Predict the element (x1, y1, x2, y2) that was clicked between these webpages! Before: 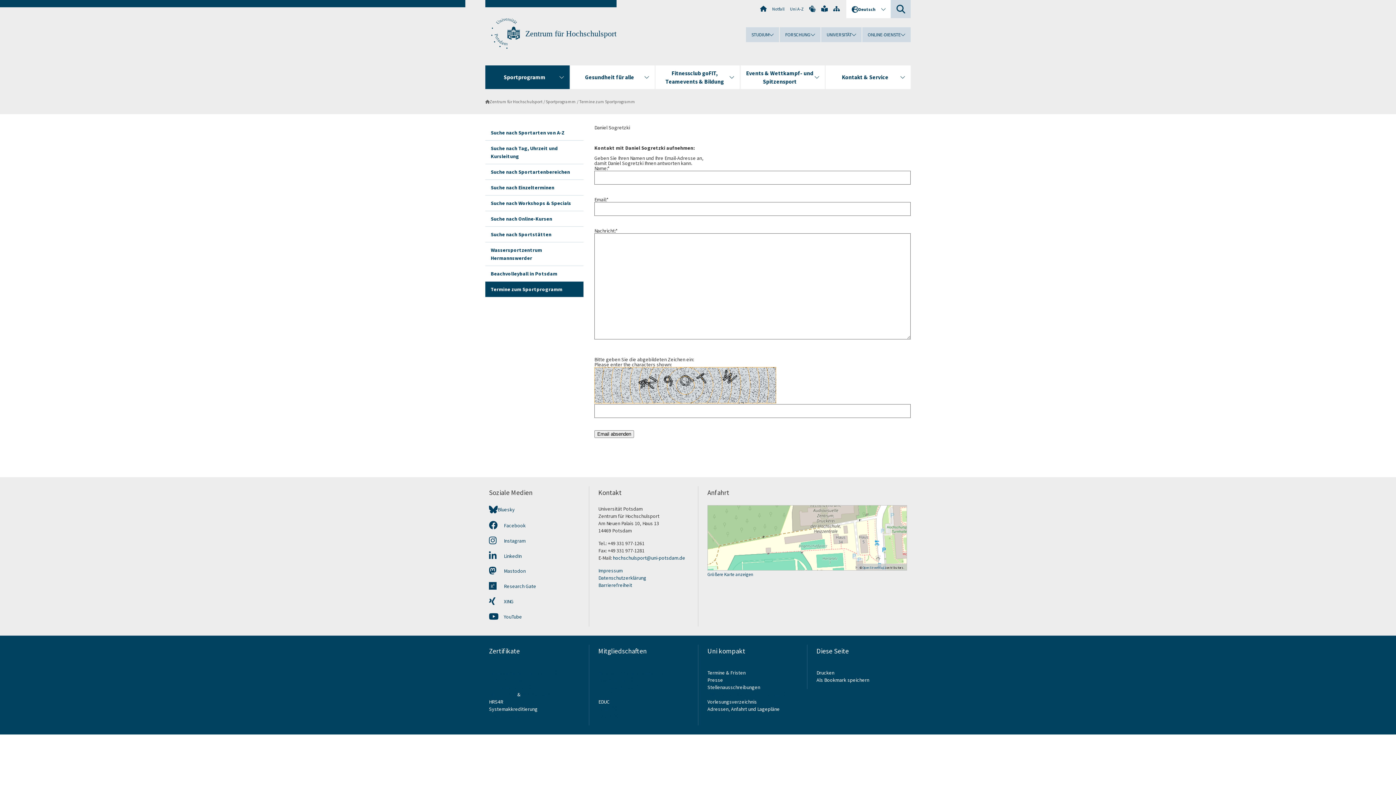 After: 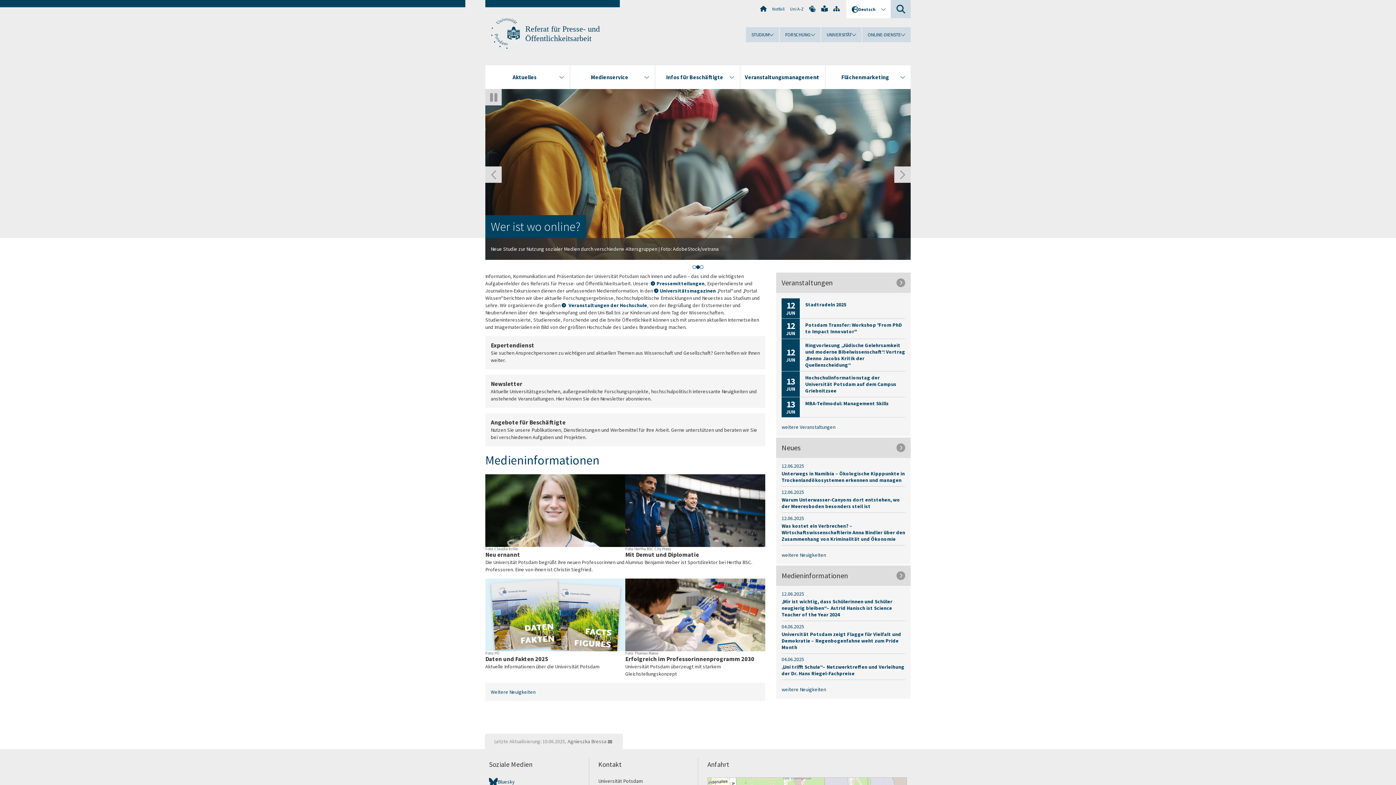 Action: bbox: (707, 677, 724, 683) label: Presse 